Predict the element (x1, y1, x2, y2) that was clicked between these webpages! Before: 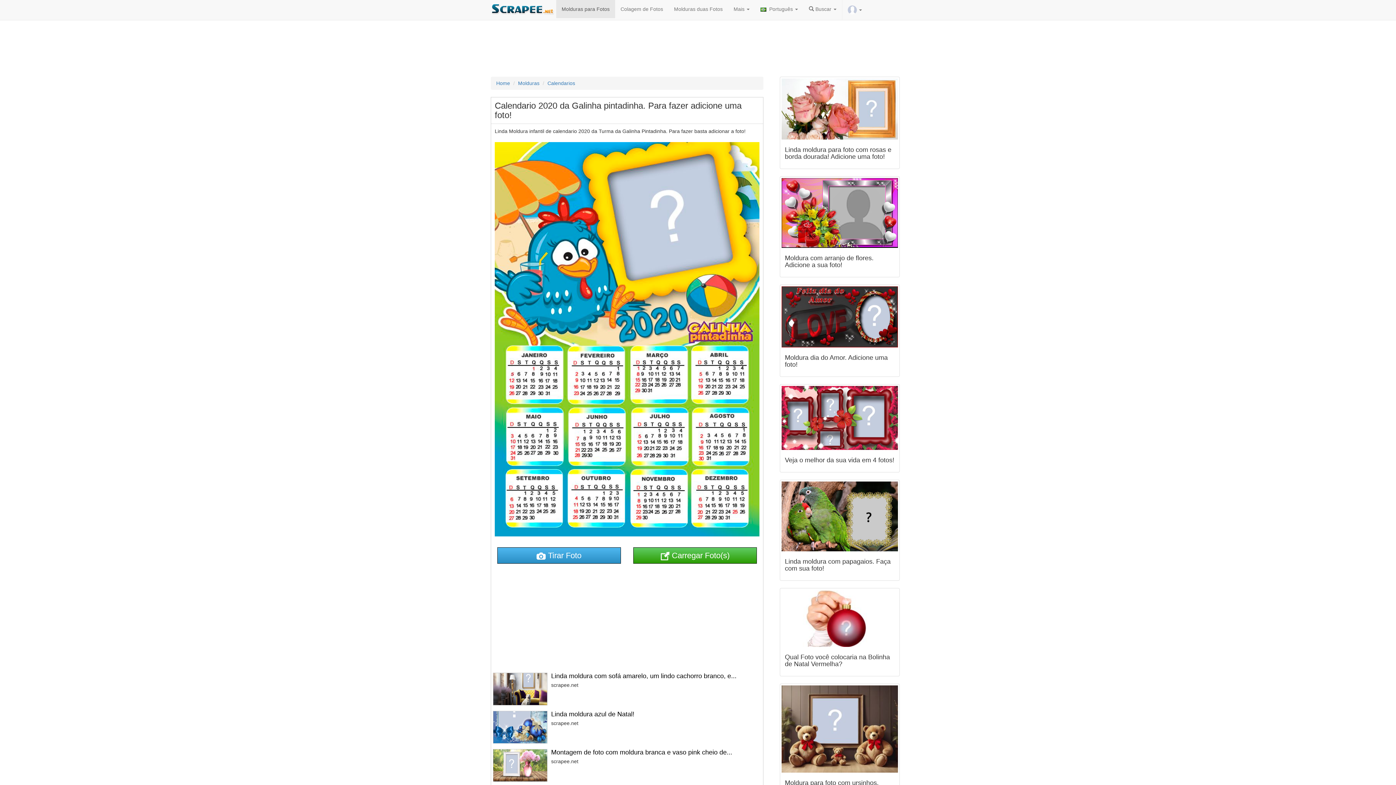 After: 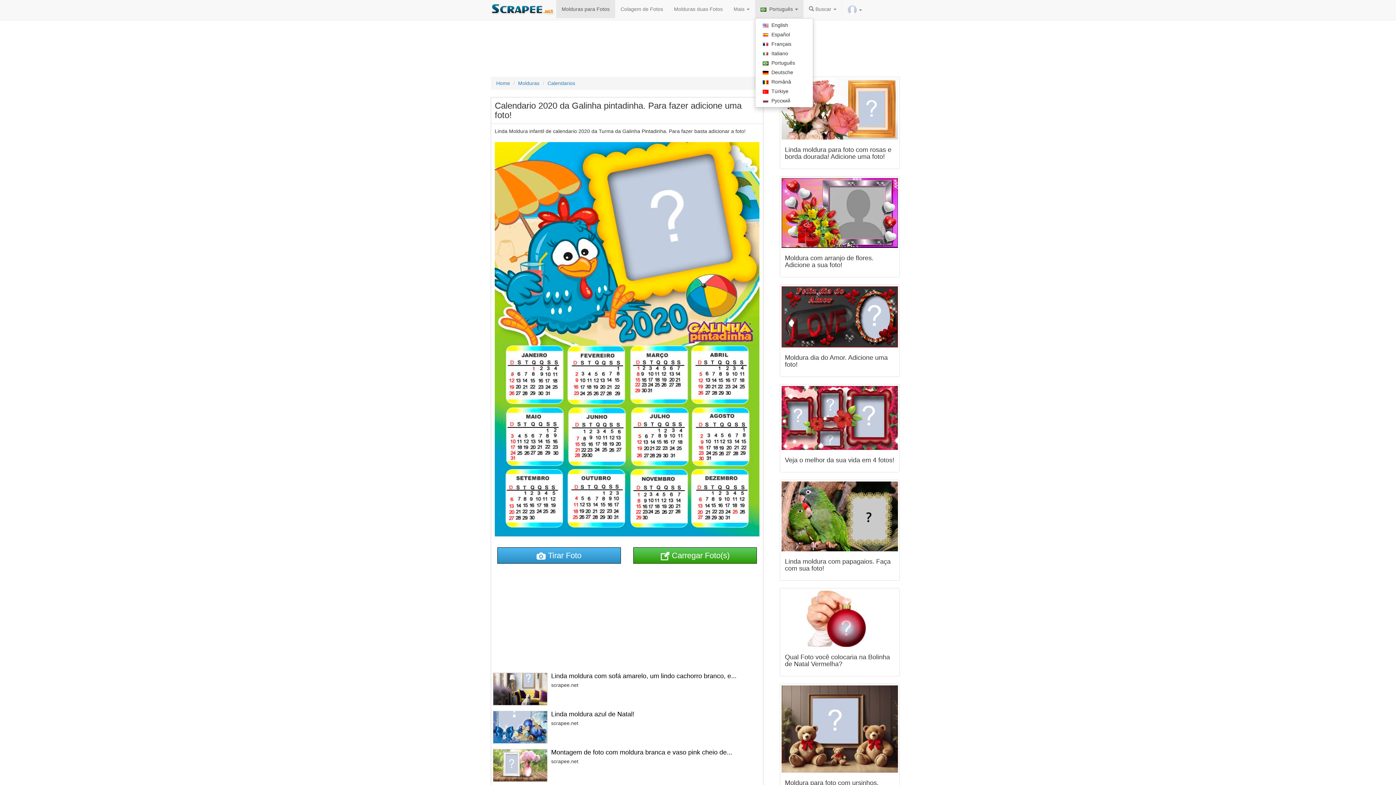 Action: bbox: (755, 0, 803, 18) label:  Português 